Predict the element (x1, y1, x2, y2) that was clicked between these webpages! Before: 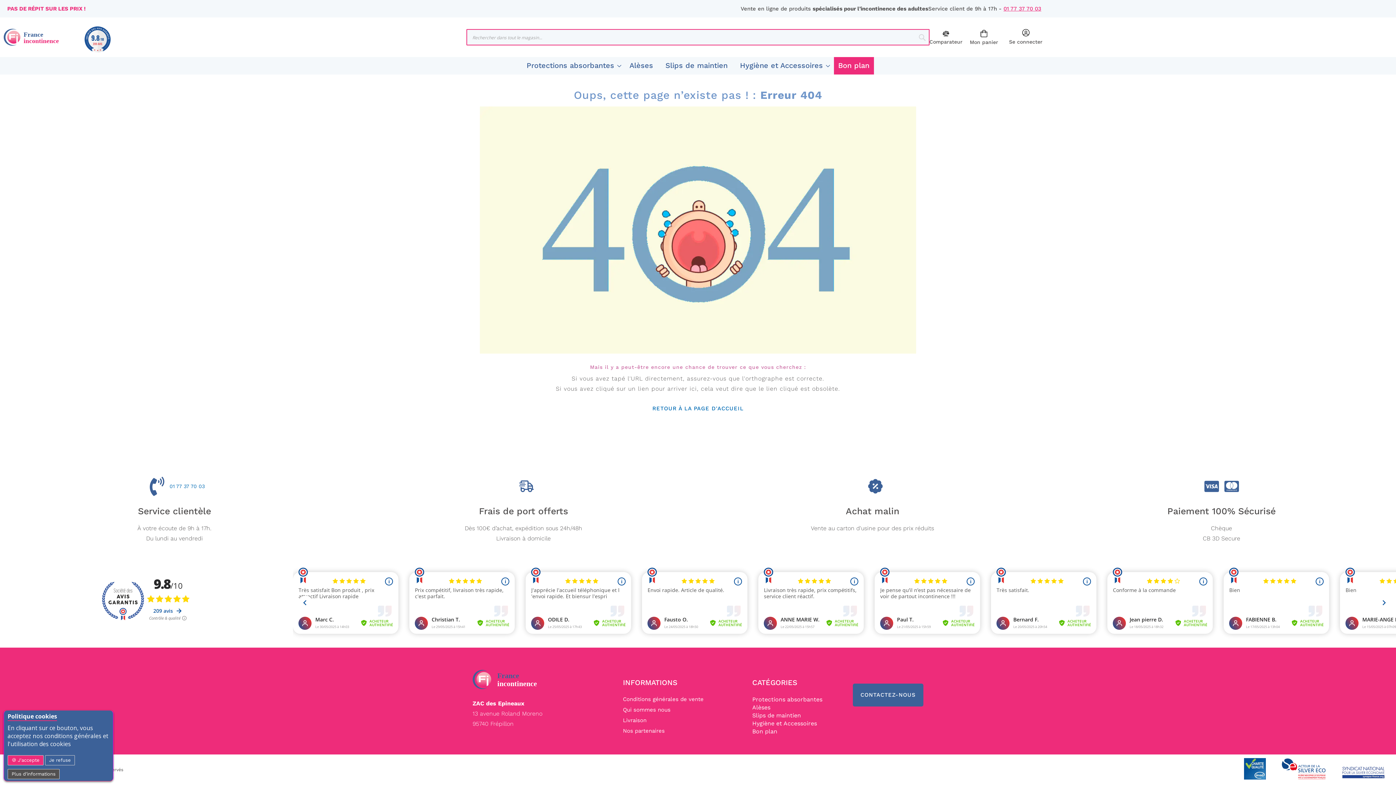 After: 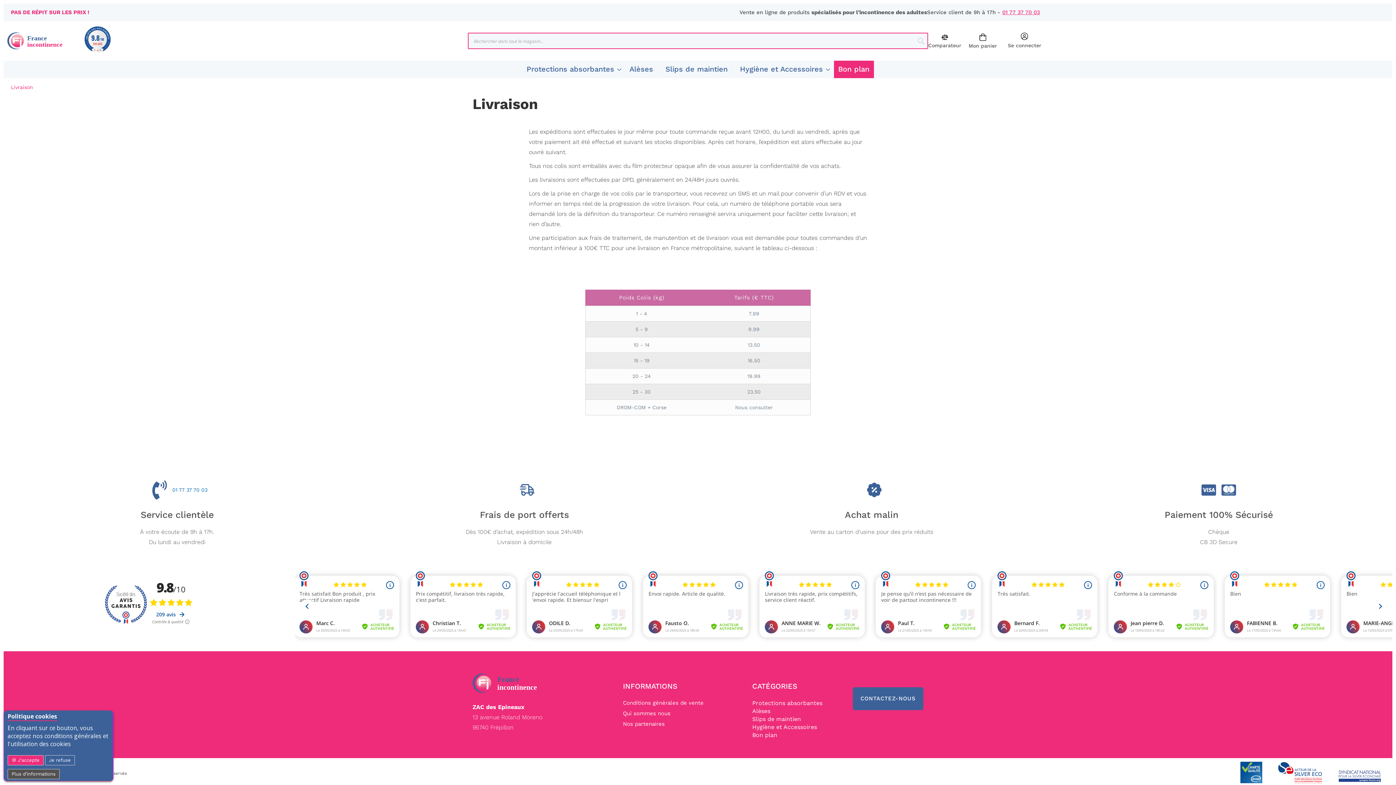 Action: bbox: (356, 475, 690, 544) label: Frais de port offerts

Dès 100€ d’achat, expédition sous 24h/48h
Livraison à domicile